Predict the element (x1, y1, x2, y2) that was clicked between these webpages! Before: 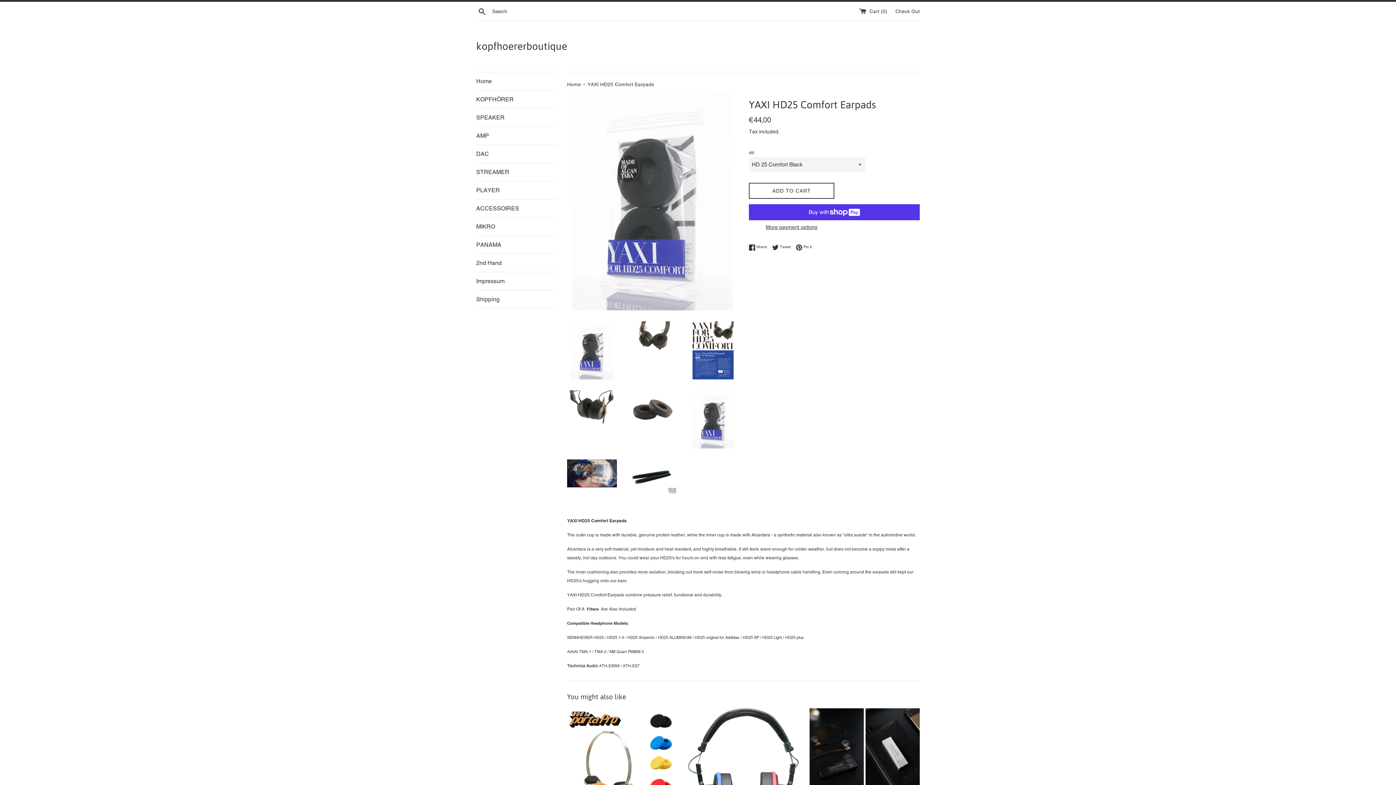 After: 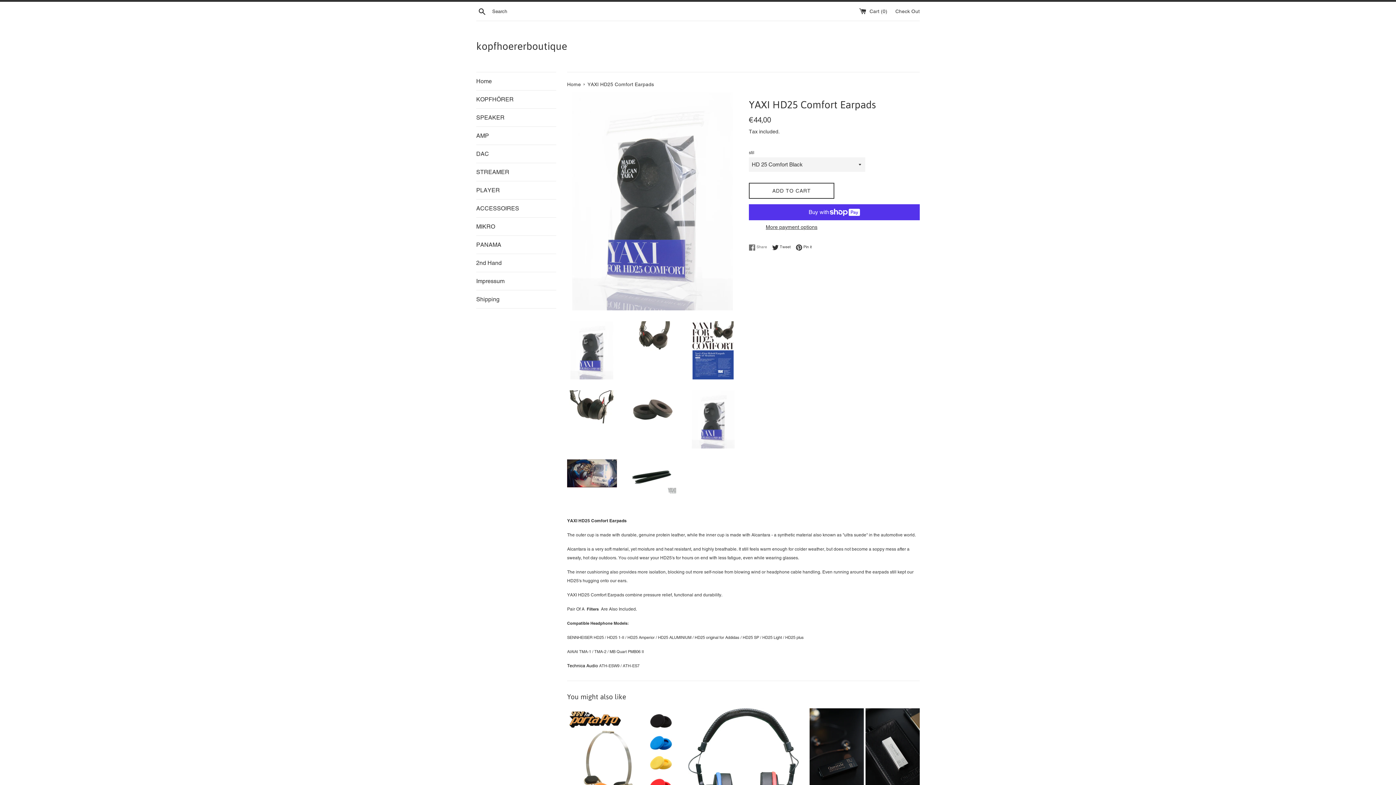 Action: bbox: (749, 244, 770, 250) label:  Share
Share on Facebook